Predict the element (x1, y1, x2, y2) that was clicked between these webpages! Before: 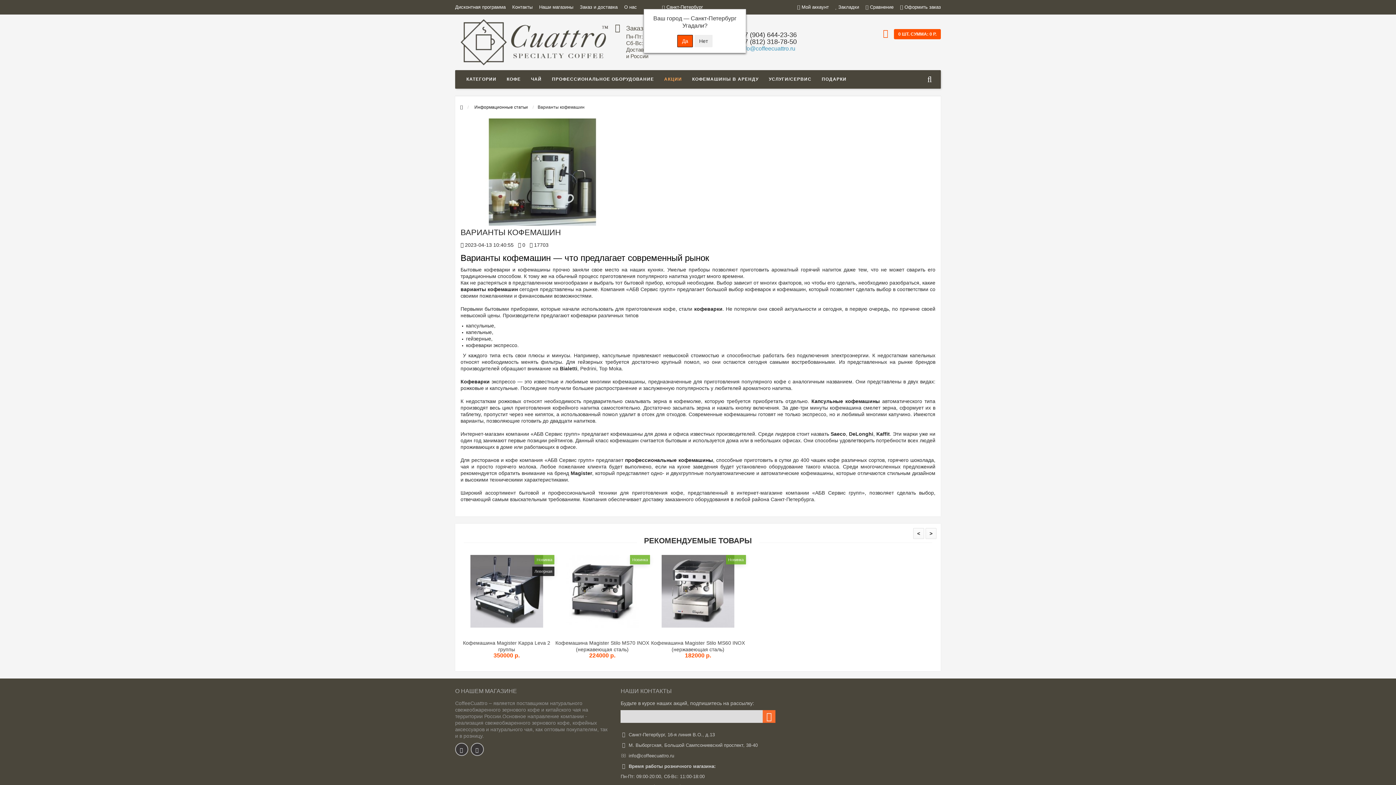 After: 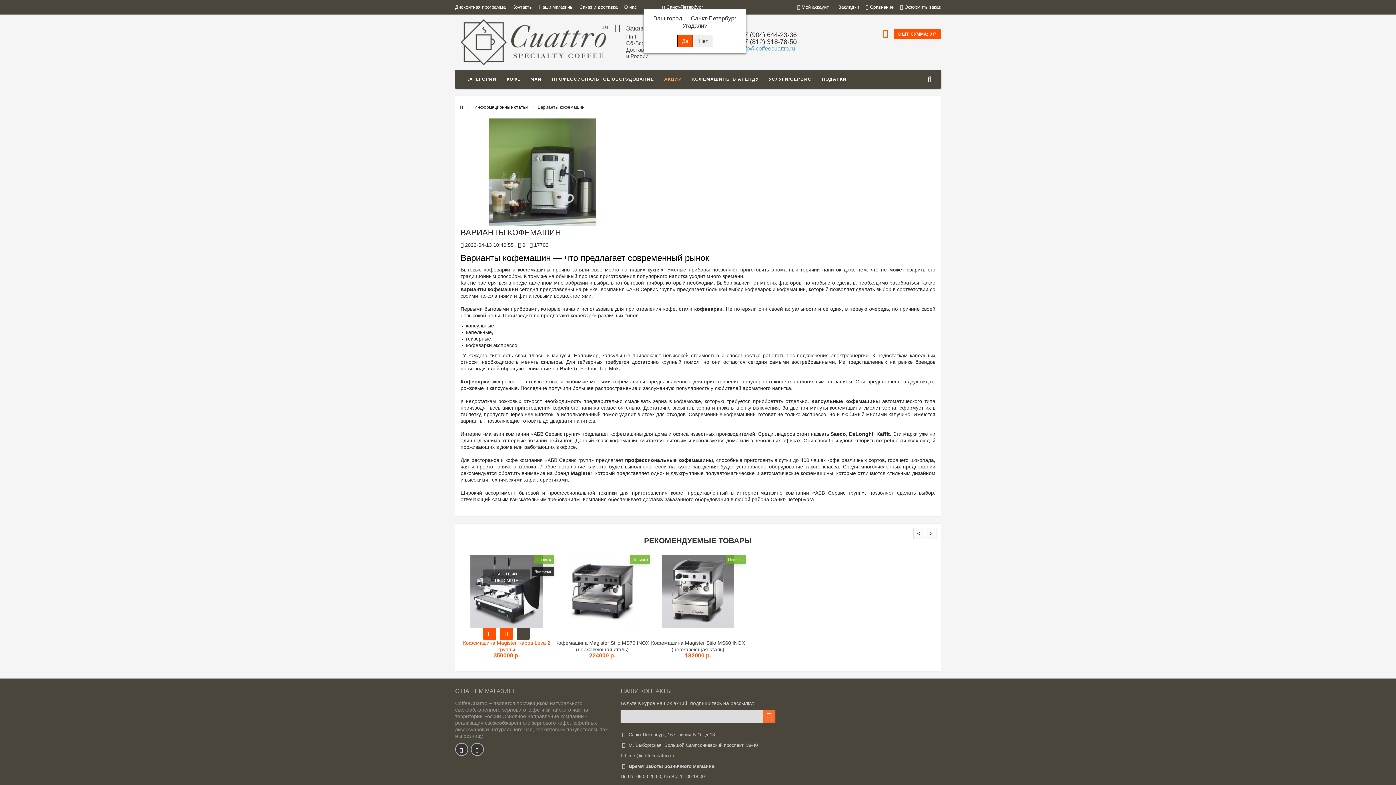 Action: bbox: (499, 627, 512, 639)